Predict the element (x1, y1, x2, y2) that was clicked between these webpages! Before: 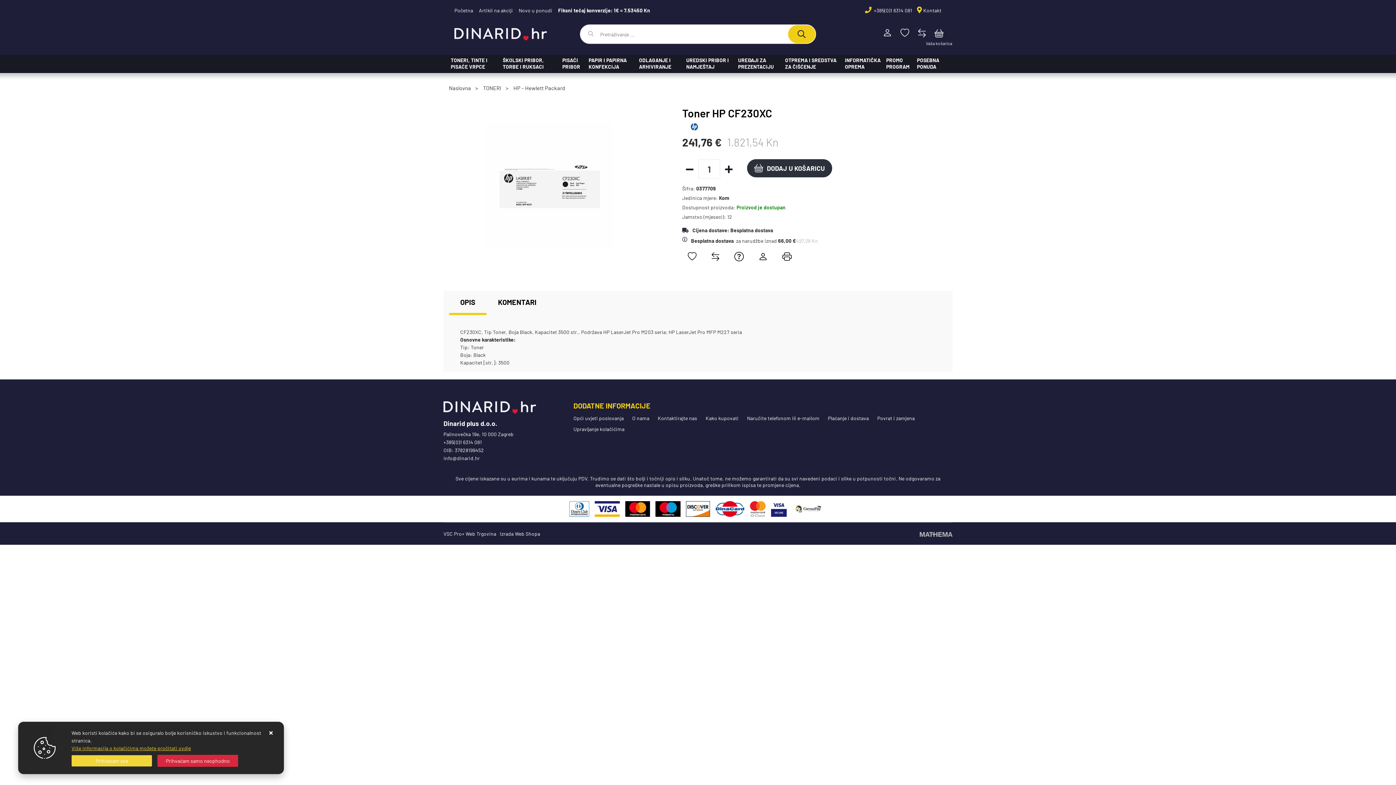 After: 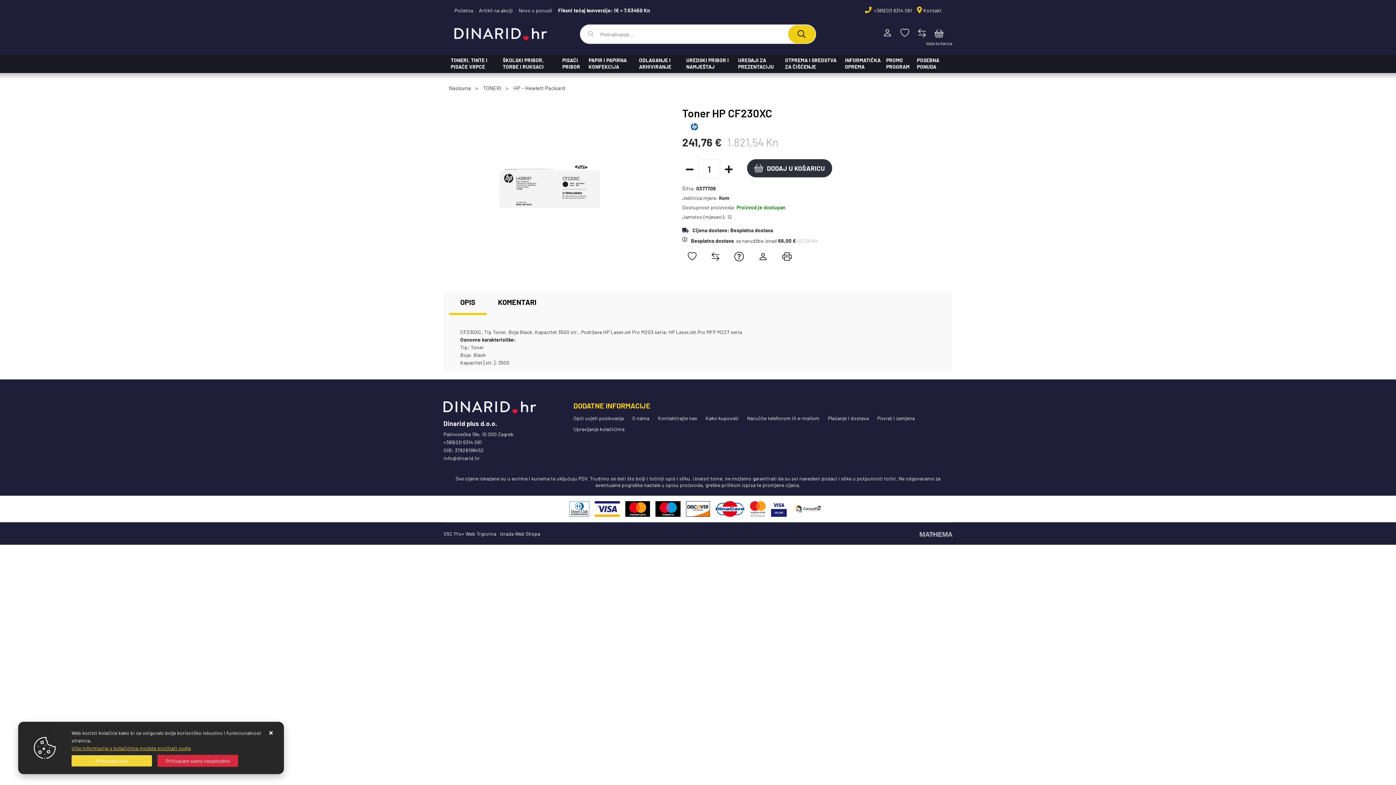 Action: bbox: (449, 290, 486, 315) label: OPIS